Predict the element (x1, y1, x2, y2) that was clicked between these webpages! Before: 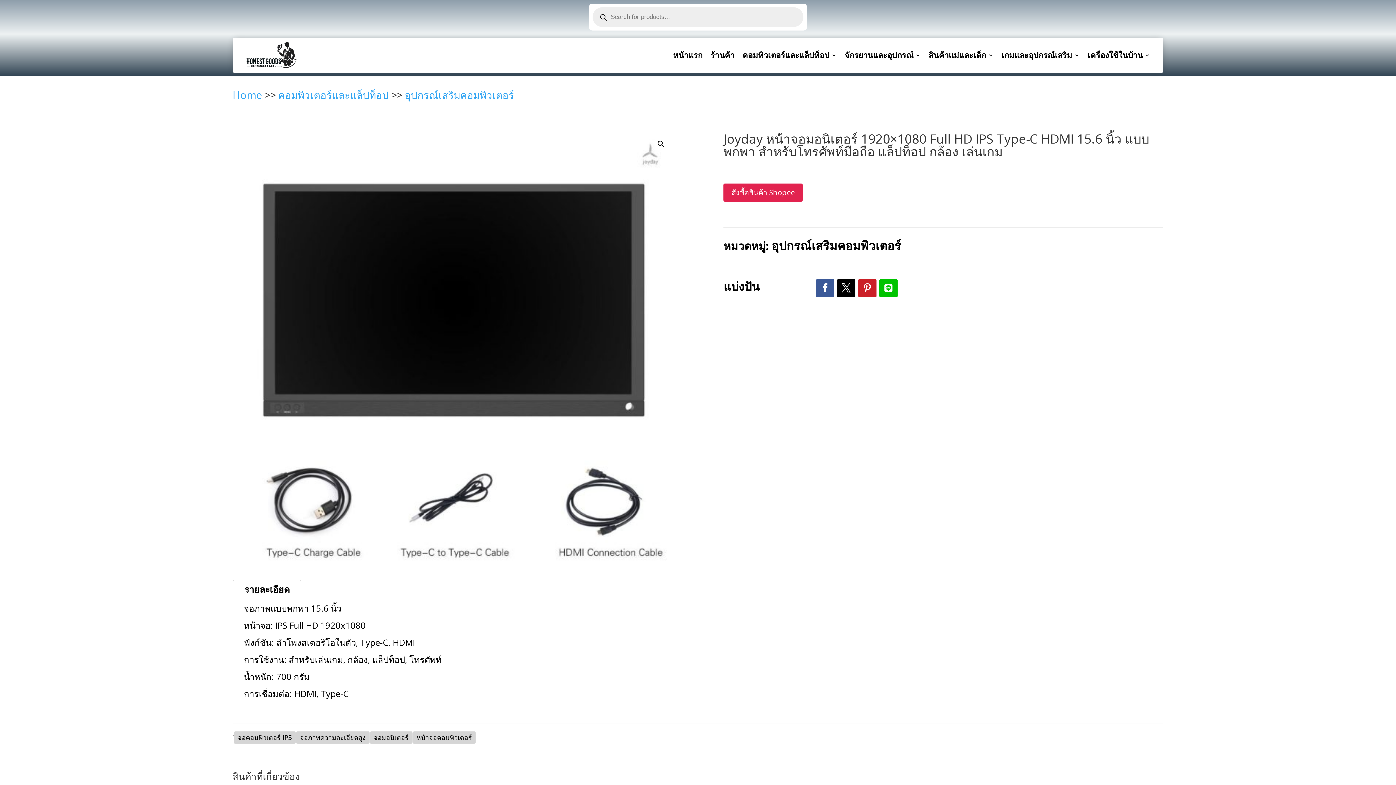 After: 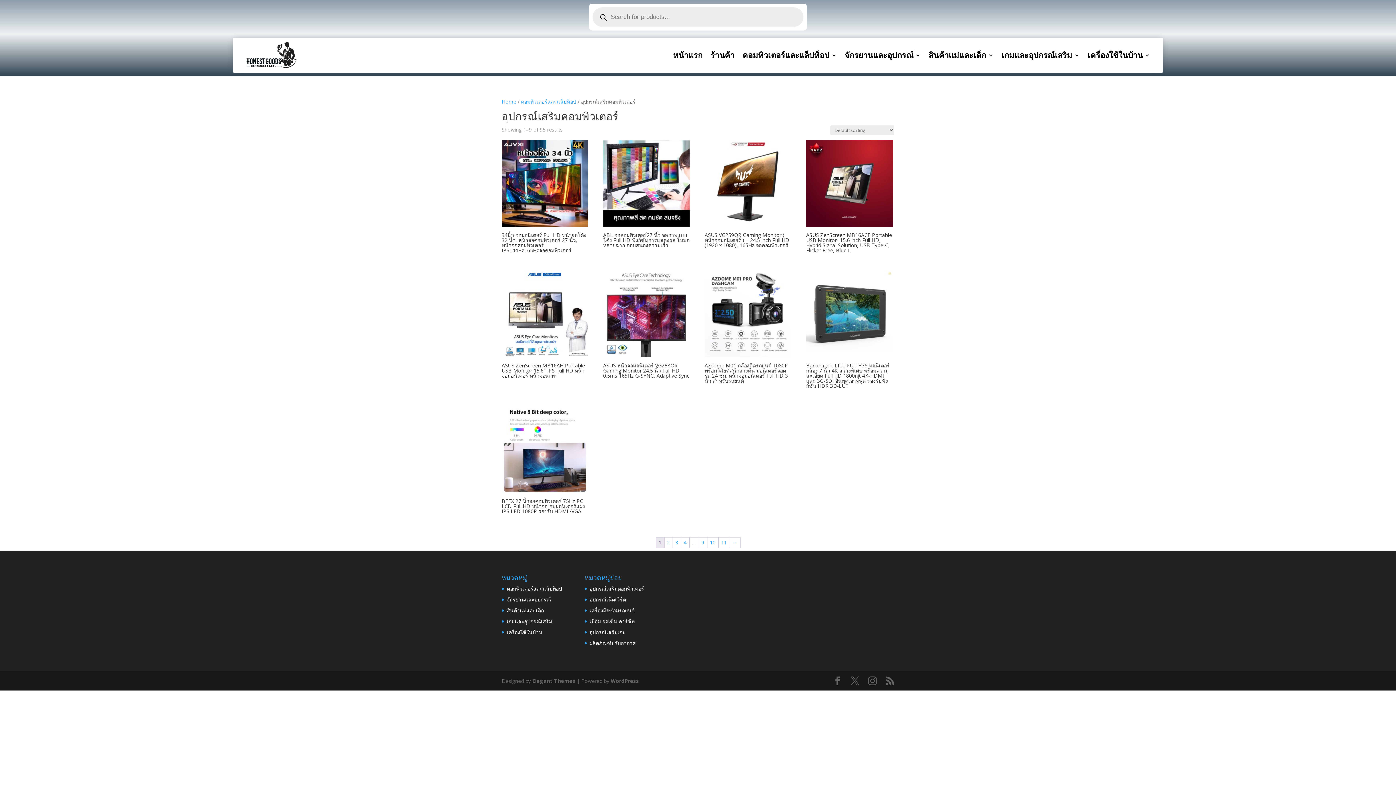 Action: bbox: (404, 88, 514, 101) label: อุปกรณ์เสริมคอมพิวเตอร์